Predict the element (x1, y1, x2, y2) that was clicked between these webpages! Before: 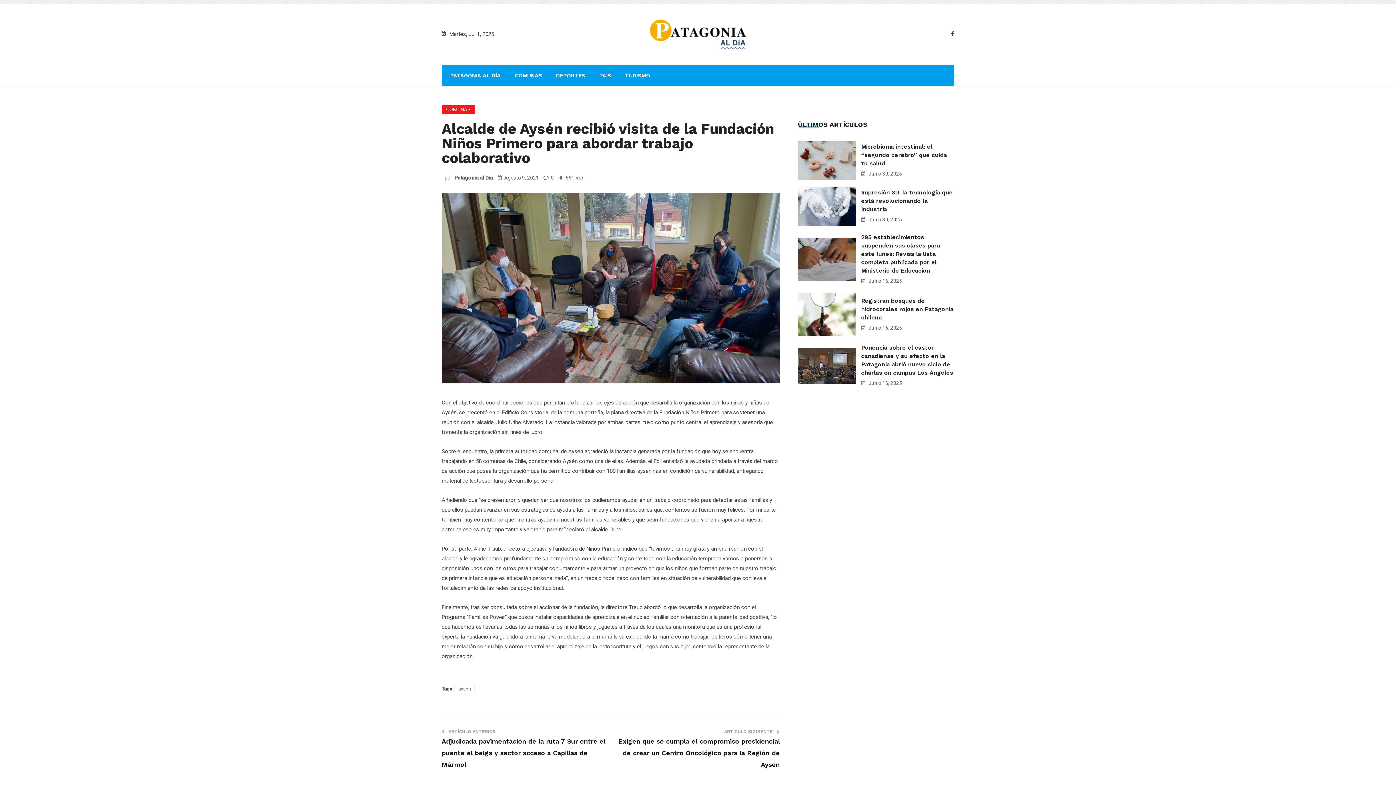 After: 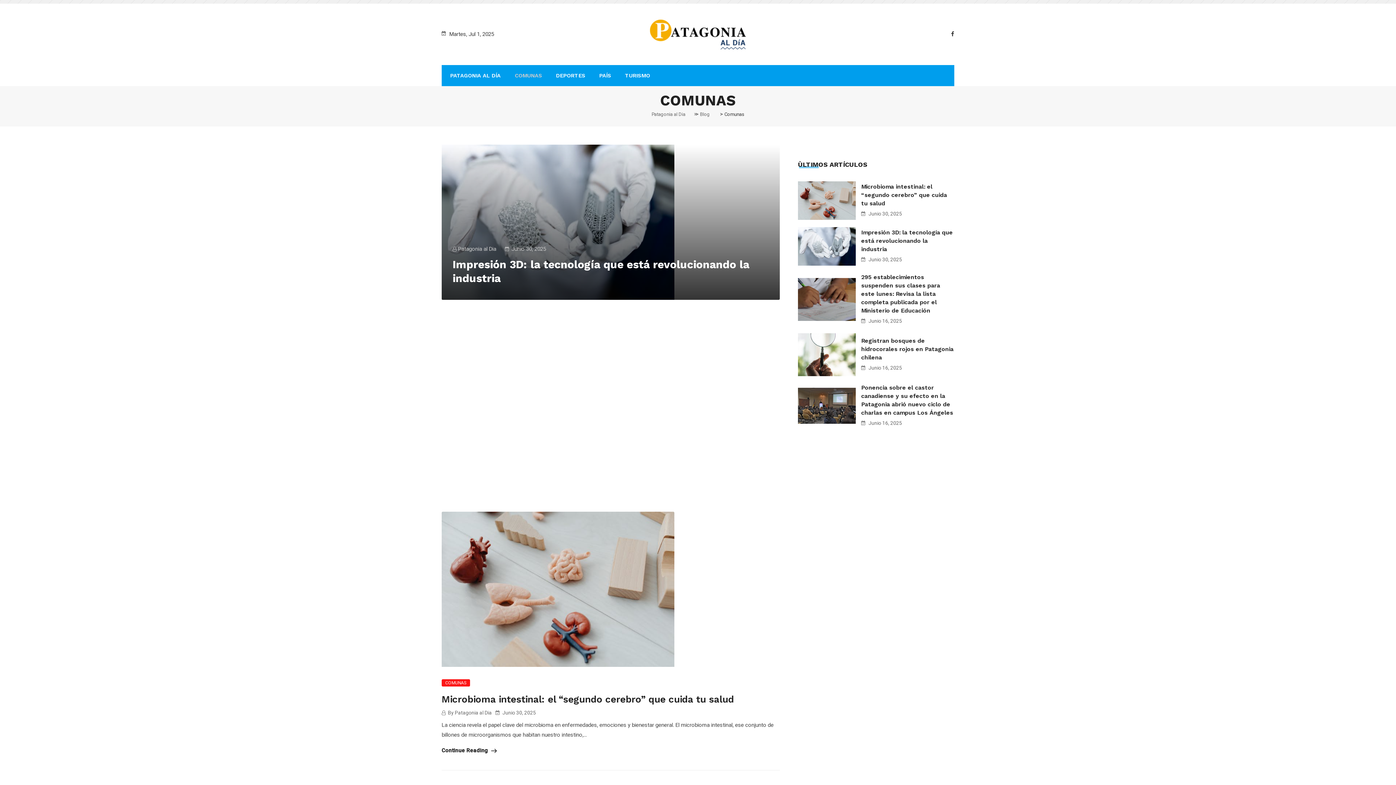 Action: bbox: (441, 104, 475, 113) label: COMUNAS